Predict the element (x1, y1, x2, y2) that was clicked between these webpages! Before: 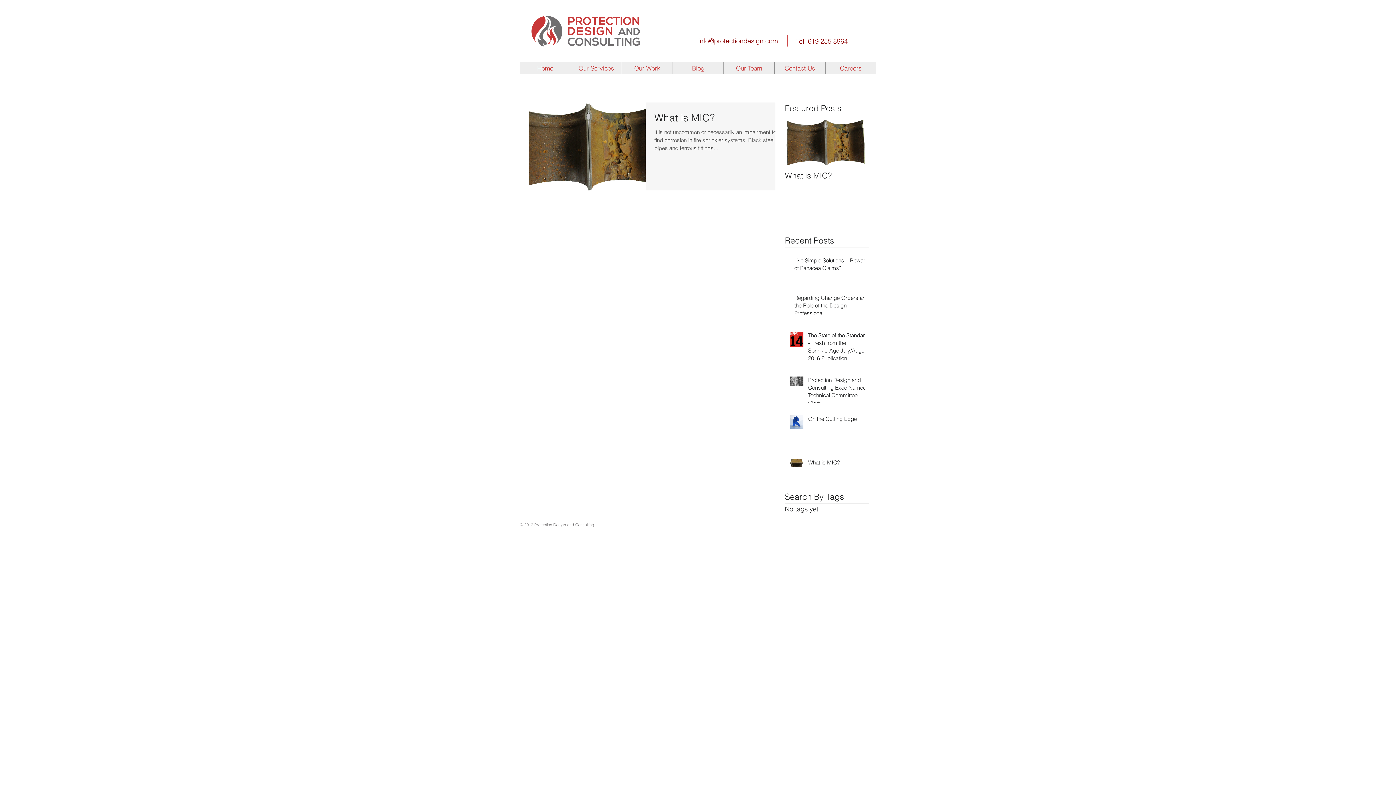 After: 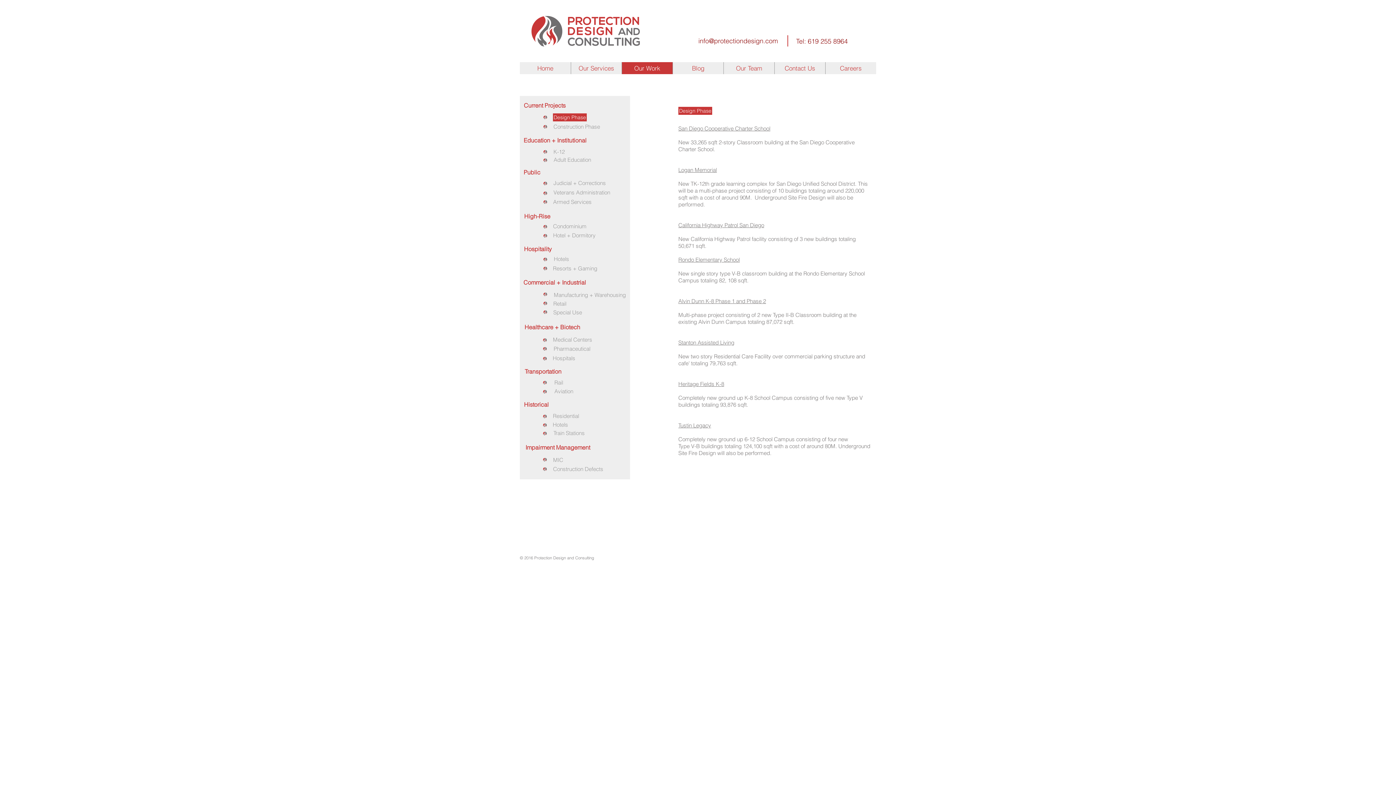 Action: label: Our Work bbox: (621, 62, 672, 74)